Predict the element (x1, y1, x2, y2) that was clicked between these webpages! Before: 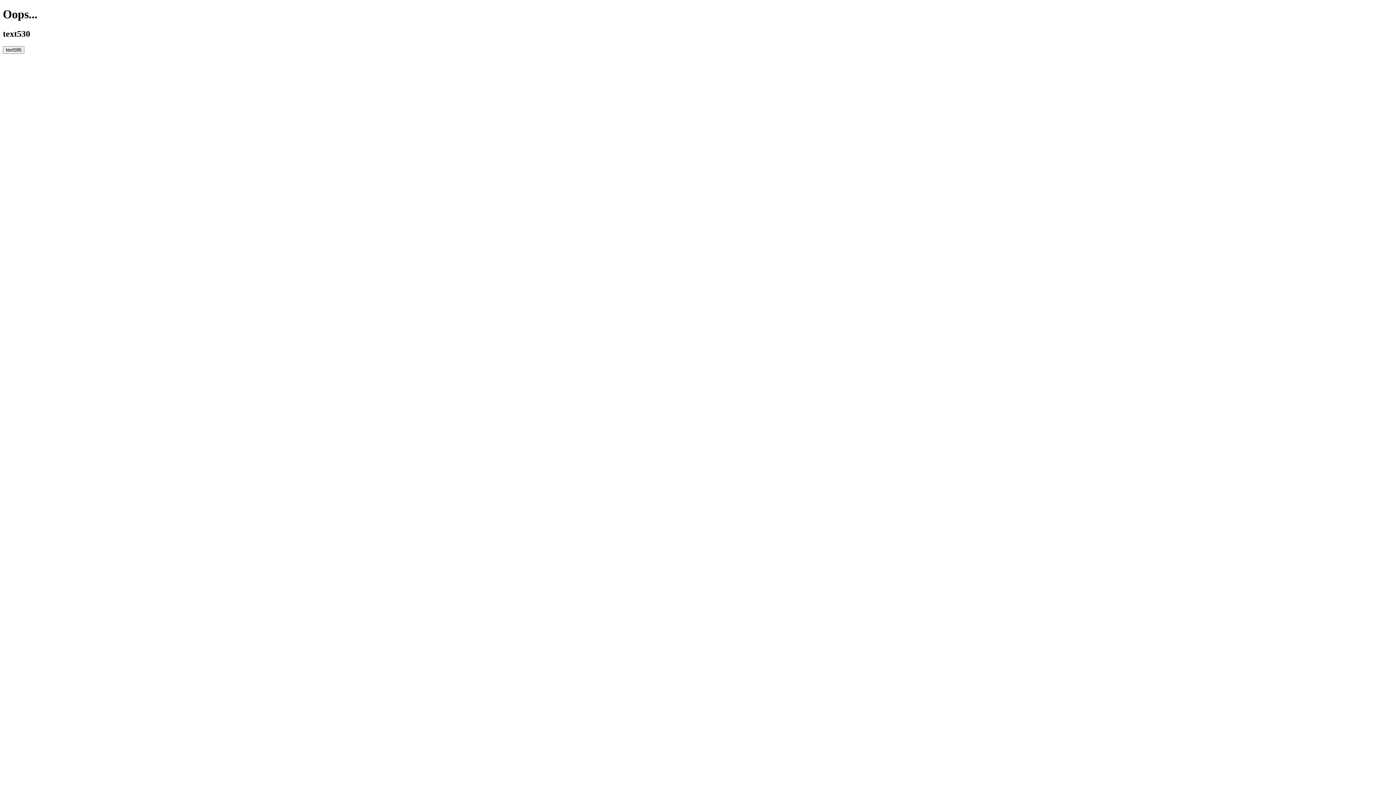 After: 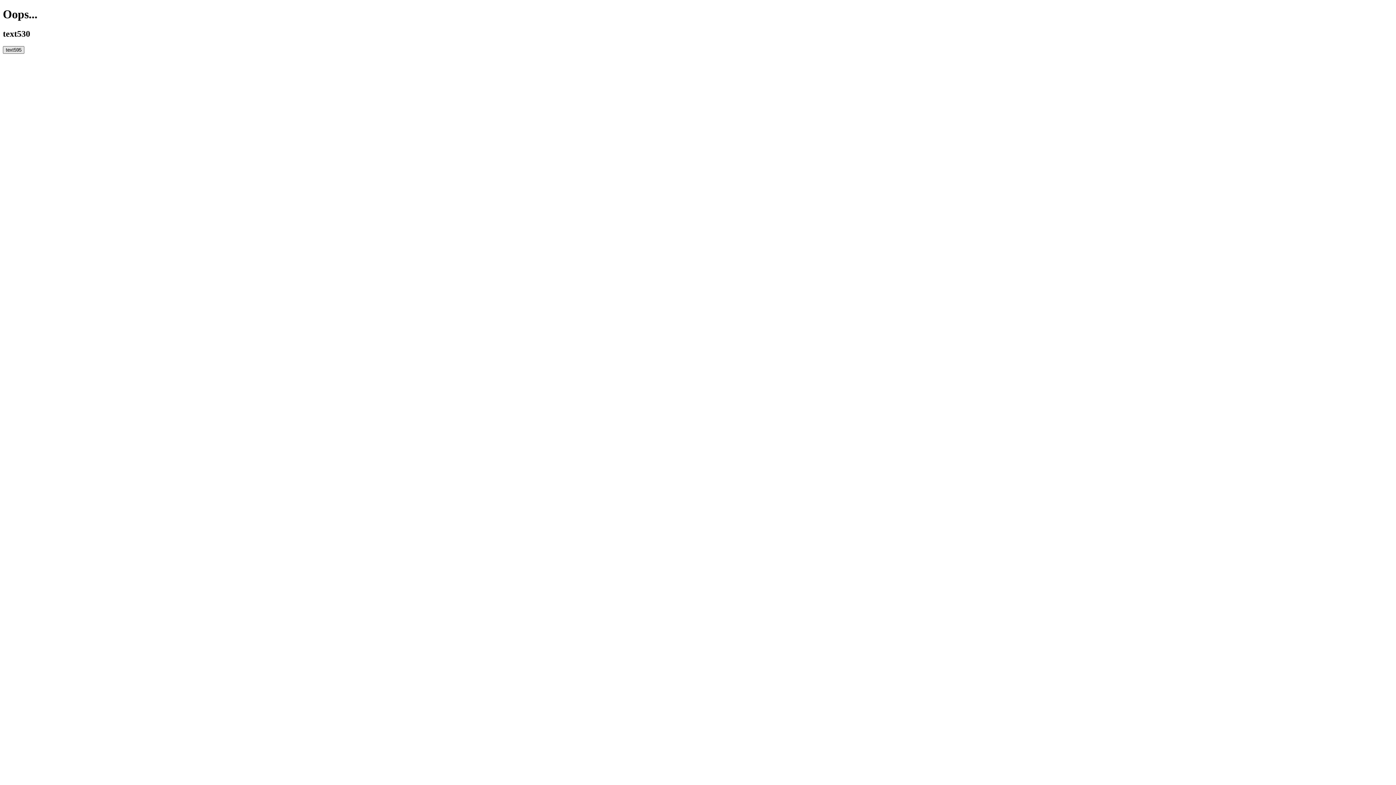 Action: label: text595 bbox: (2, 46, 24, 53)